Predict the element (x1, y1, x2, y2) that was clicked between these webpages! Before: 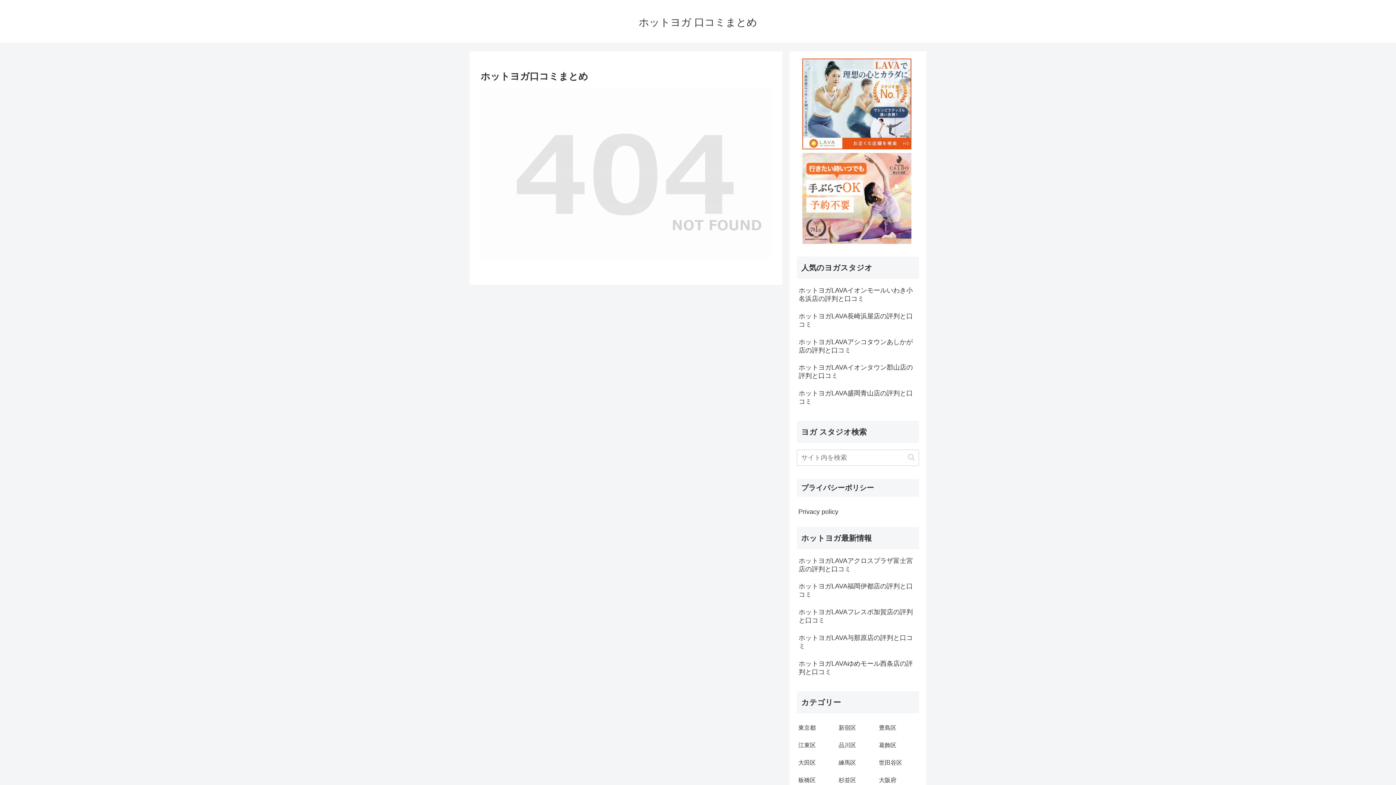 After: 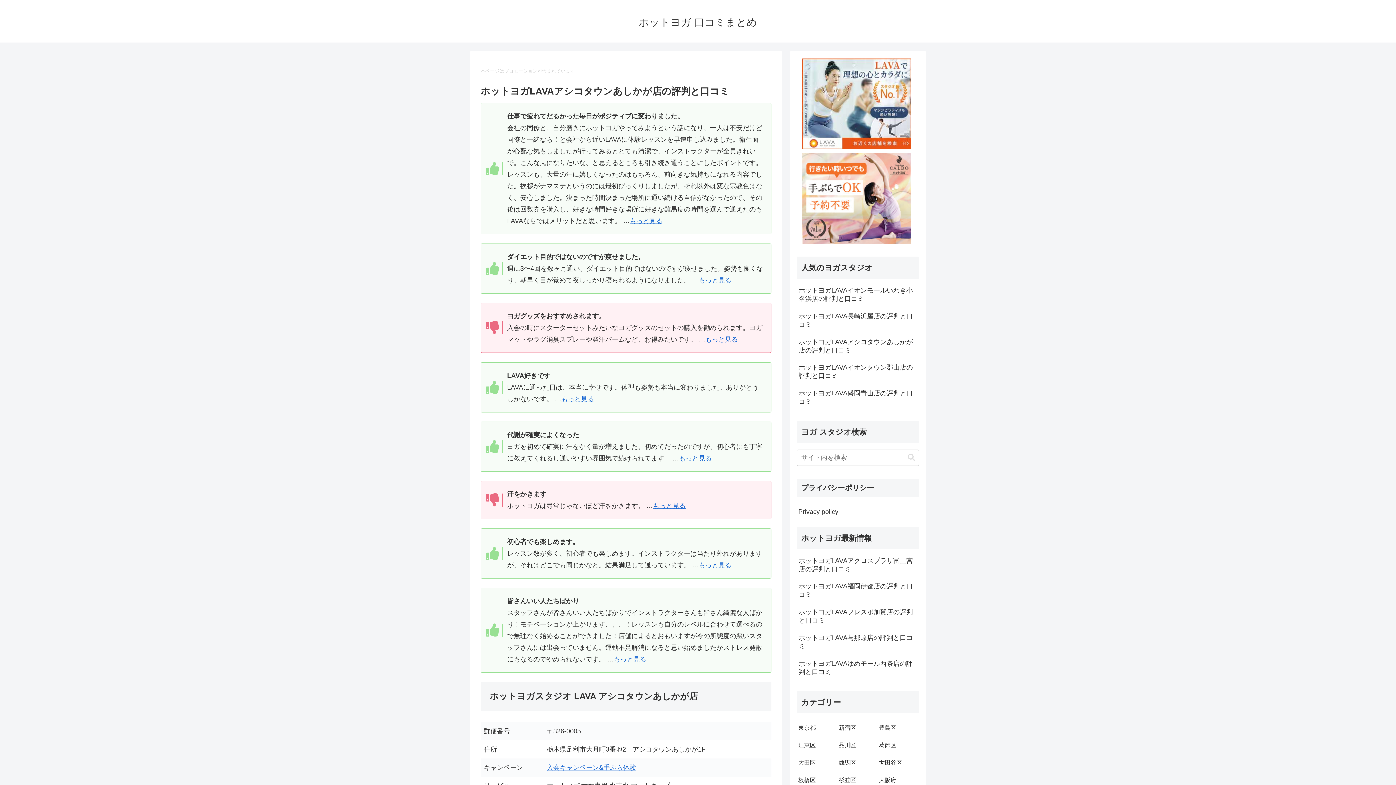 Action: label: ホットヨガLAVAアシコタウンあしかが店の評判と口コミ bbox: (797, 336, 919, 360)